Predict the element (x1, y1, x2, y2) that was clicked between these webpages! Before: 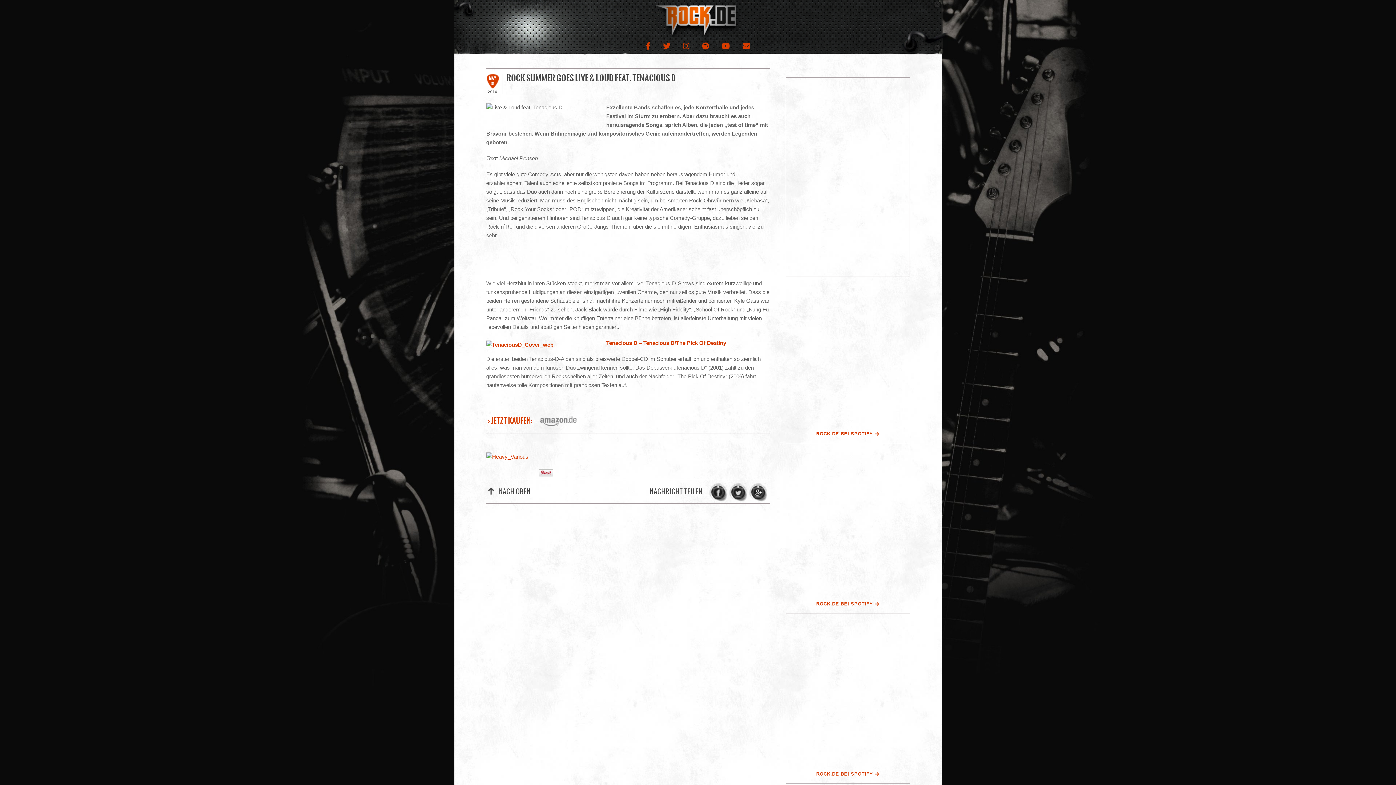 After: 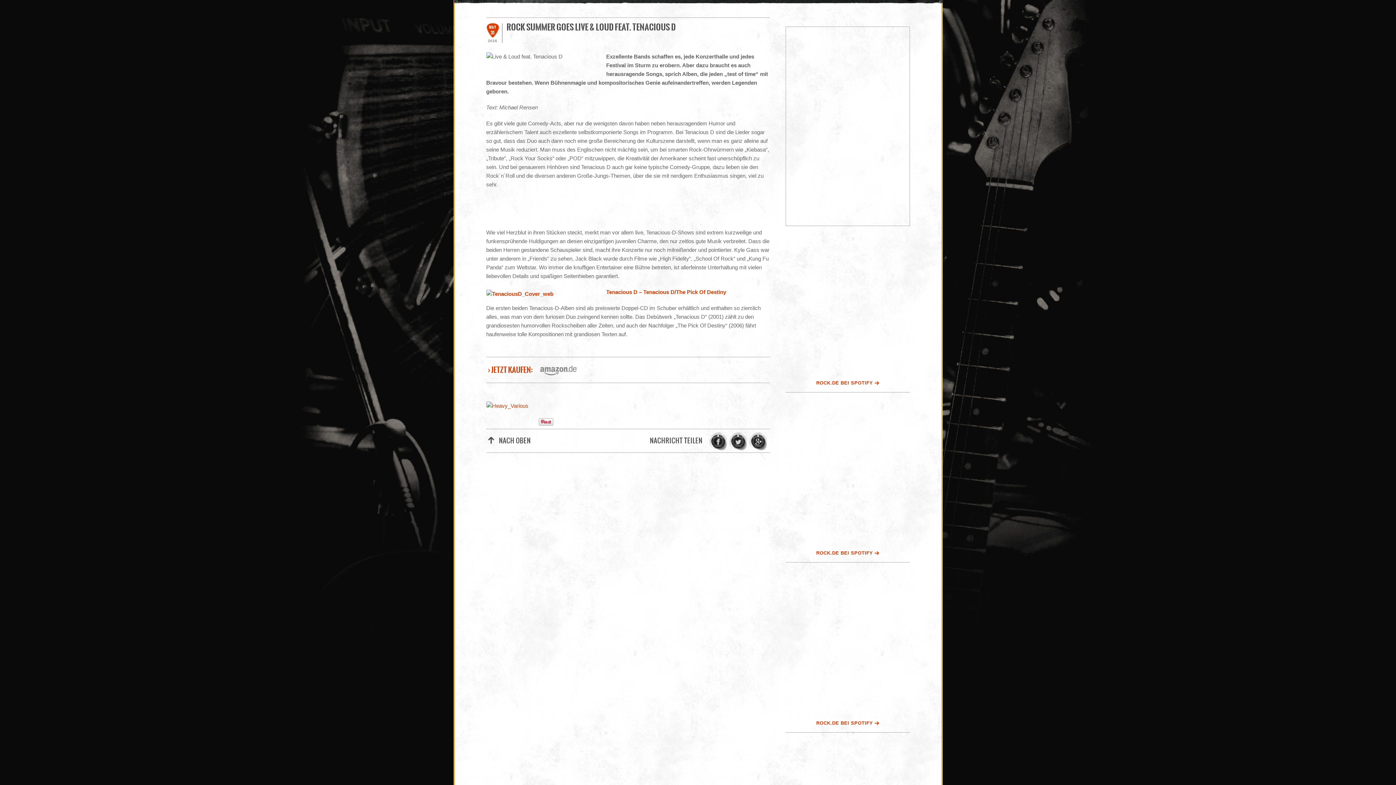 Action: label: NACH OBEN bbox: (488, 485, 530, 498)